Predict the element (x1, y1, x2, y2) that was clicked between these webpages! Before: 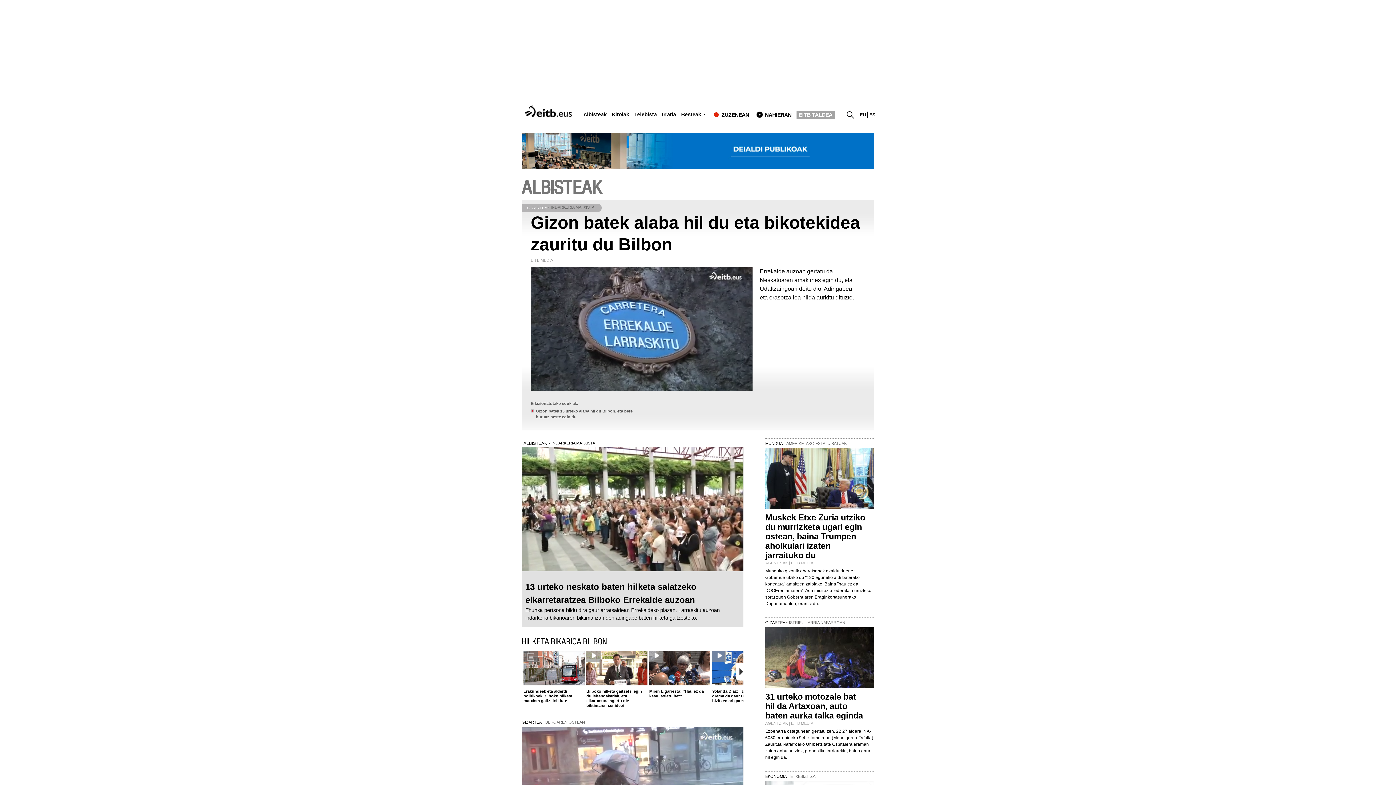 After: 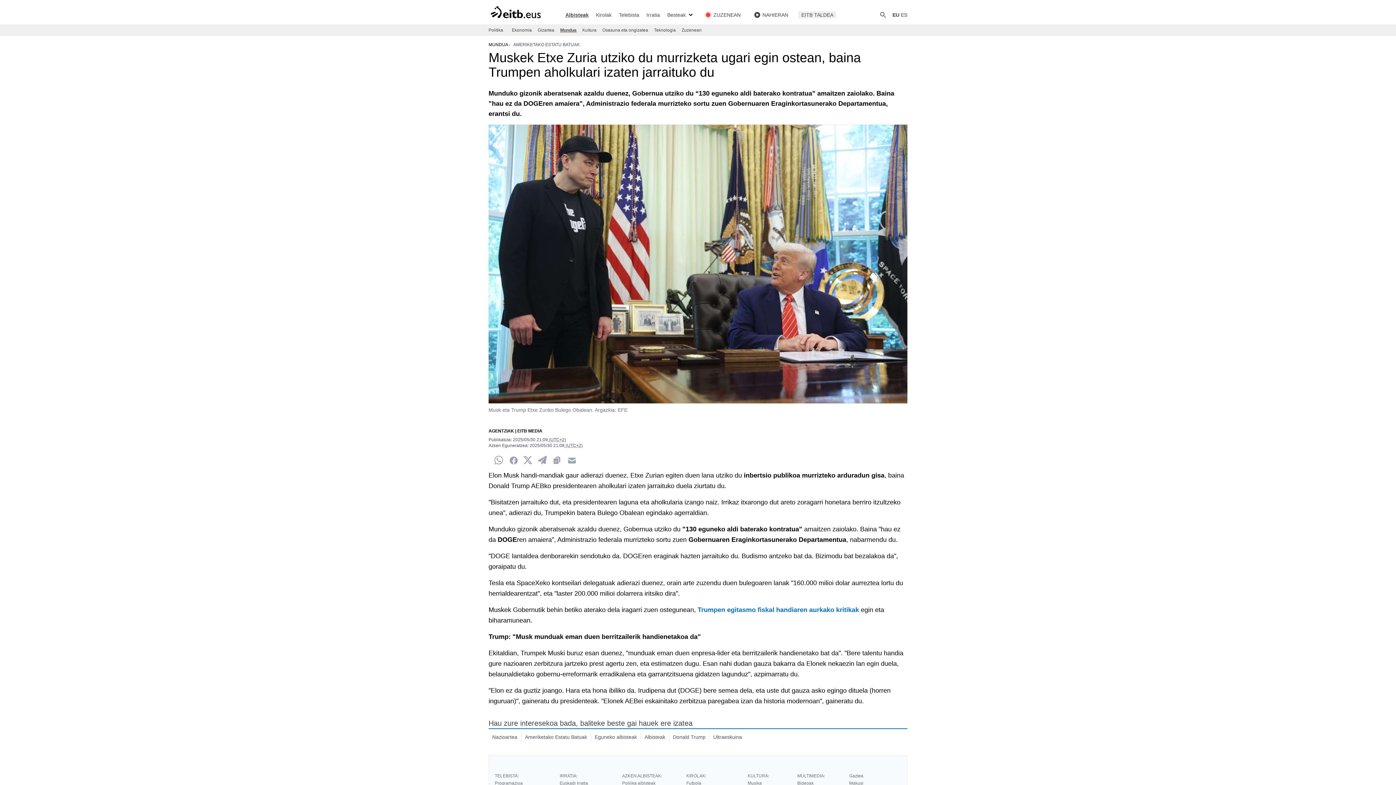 Action: bbox: (765, 448, 874, 509)